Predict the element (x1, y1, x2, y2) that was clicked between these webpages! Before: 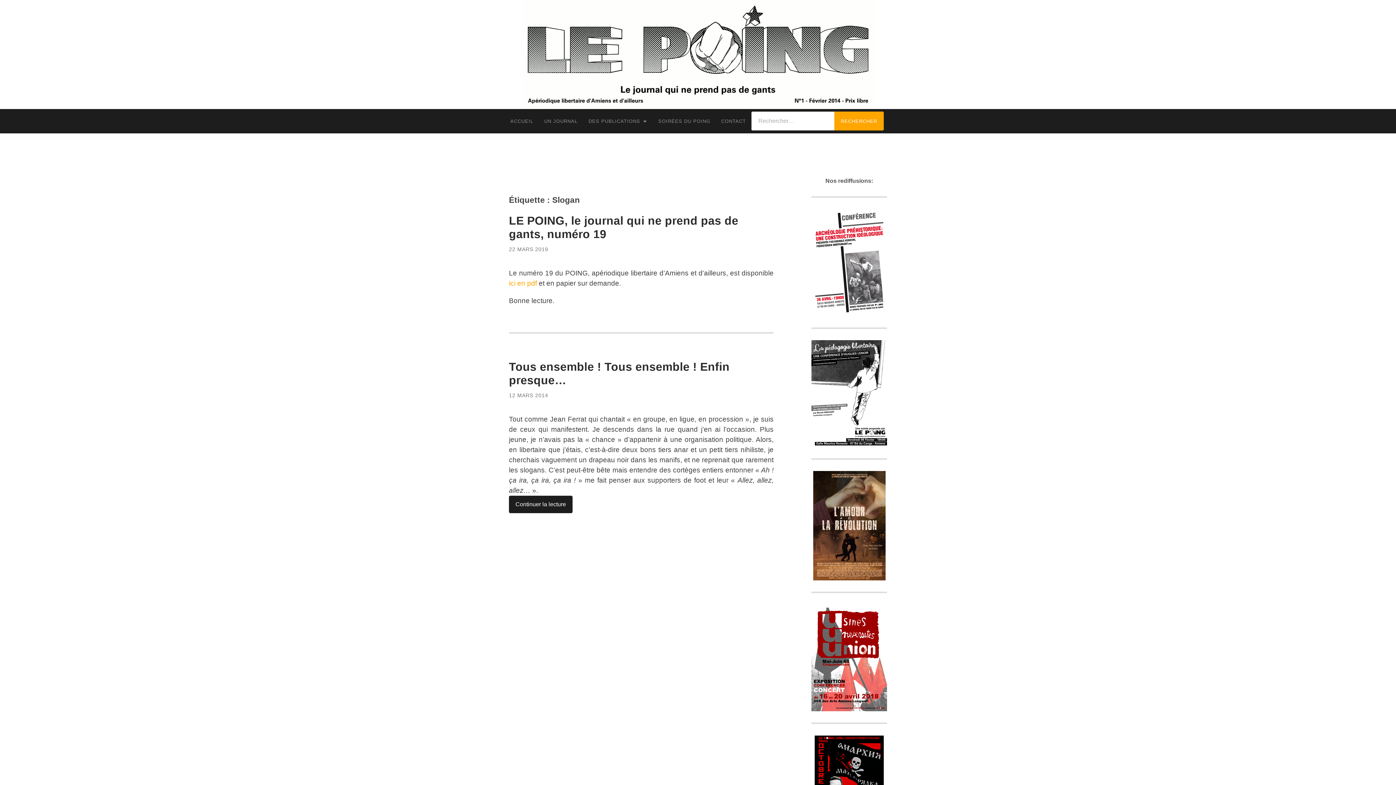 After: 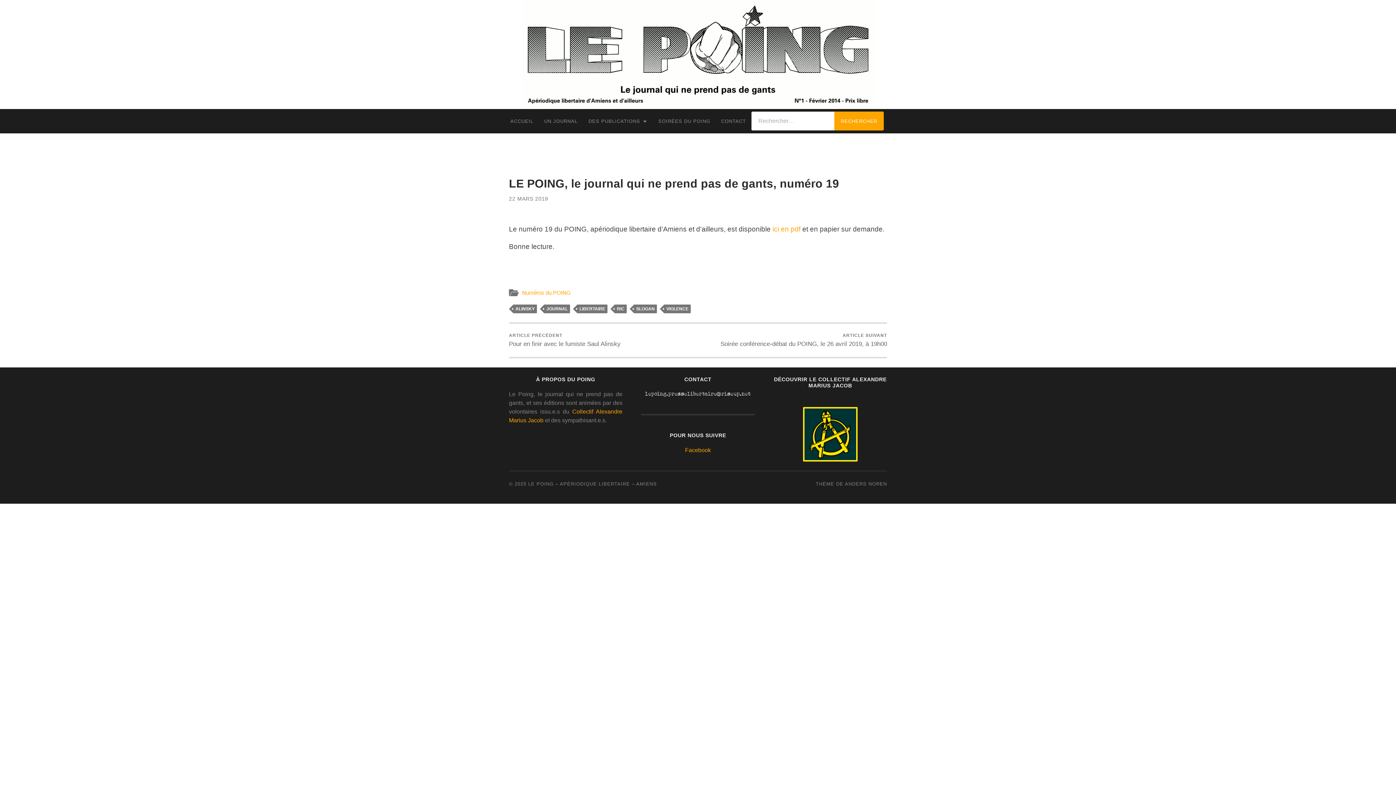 Action: label: 22 MARS 2019 bbox: (509, 246, 548, 252)